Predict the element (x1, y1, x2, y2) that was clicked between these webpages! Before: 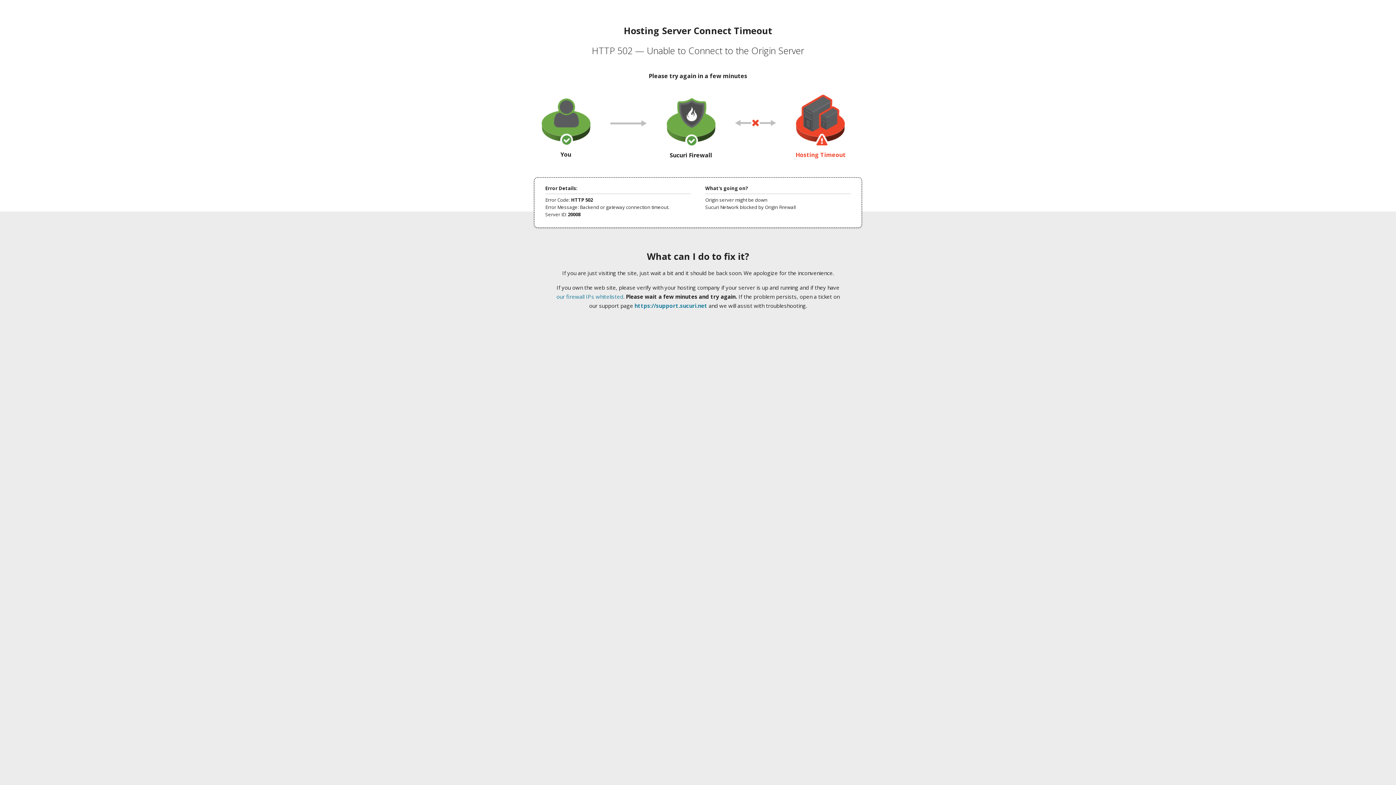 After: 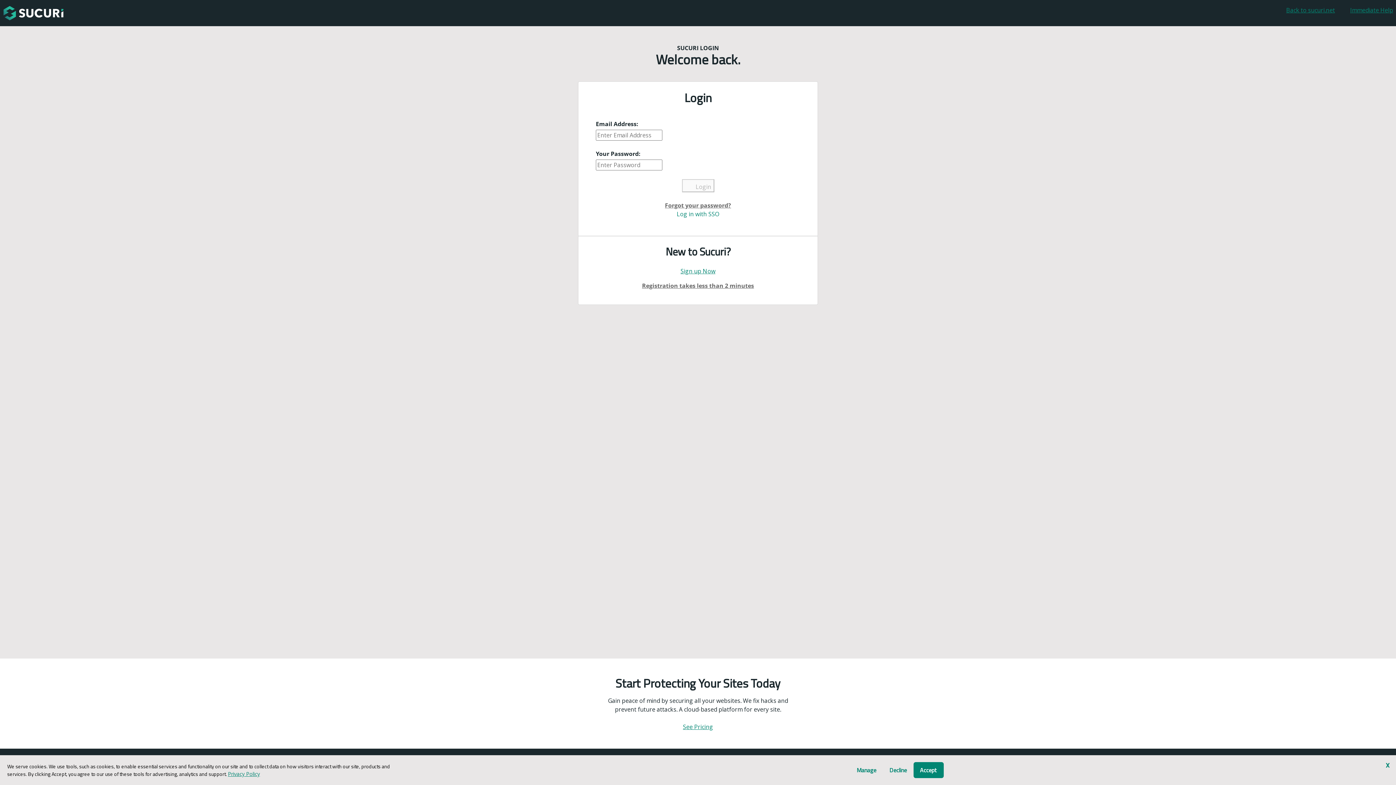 Action: bbox: (634, 302, 707, 309) label: https://support.sucuri.net